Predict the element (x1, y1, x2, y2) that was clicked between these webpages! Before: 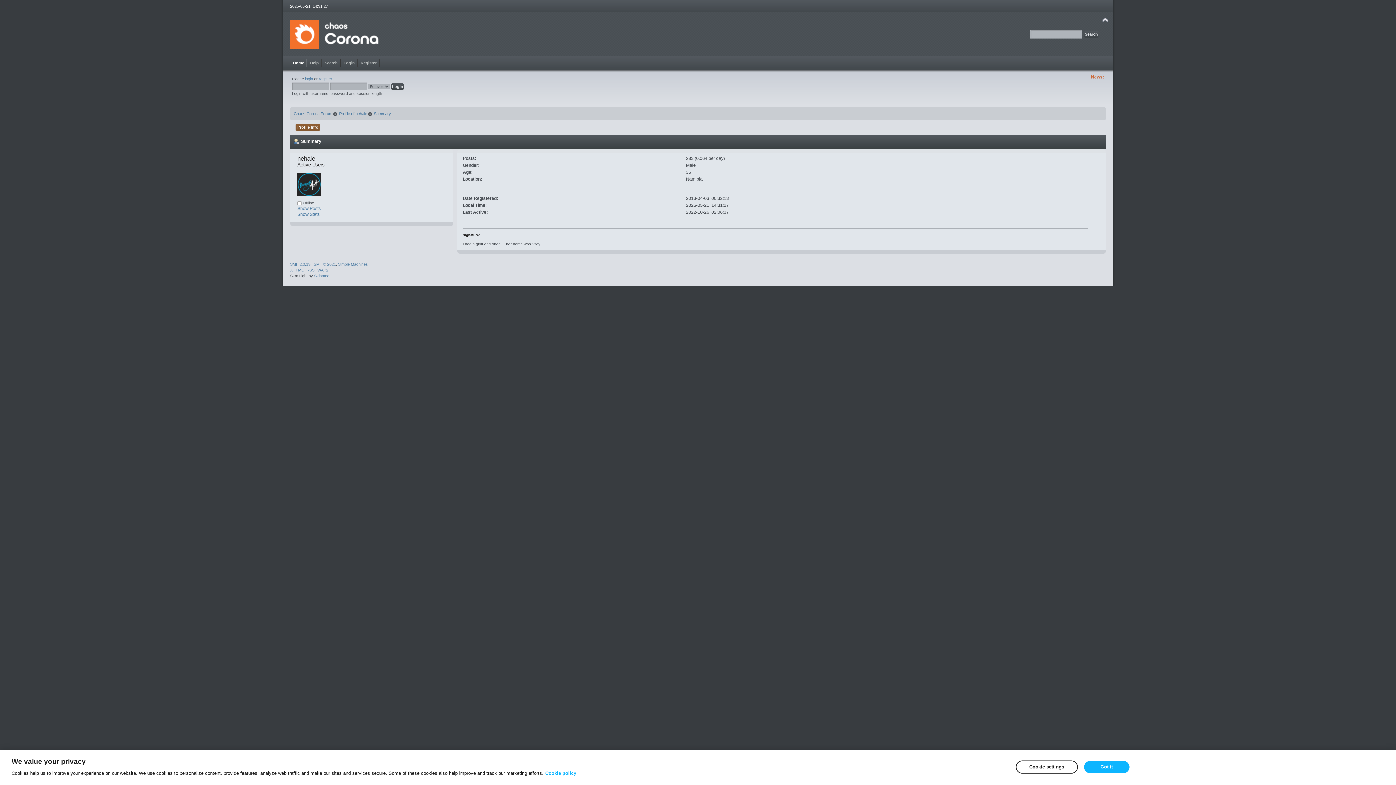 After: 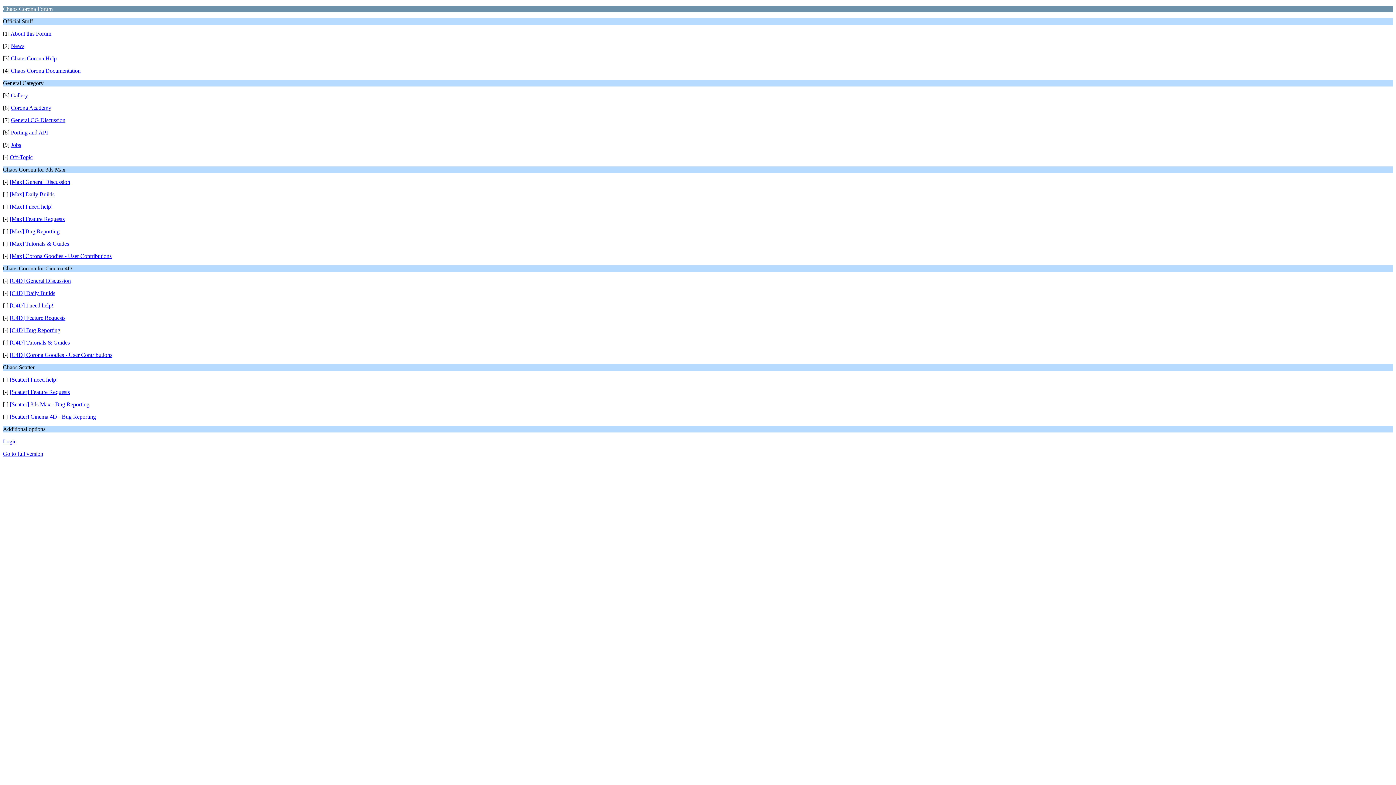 Action: bbox: (317, 268, 328, 272) label: WAP2